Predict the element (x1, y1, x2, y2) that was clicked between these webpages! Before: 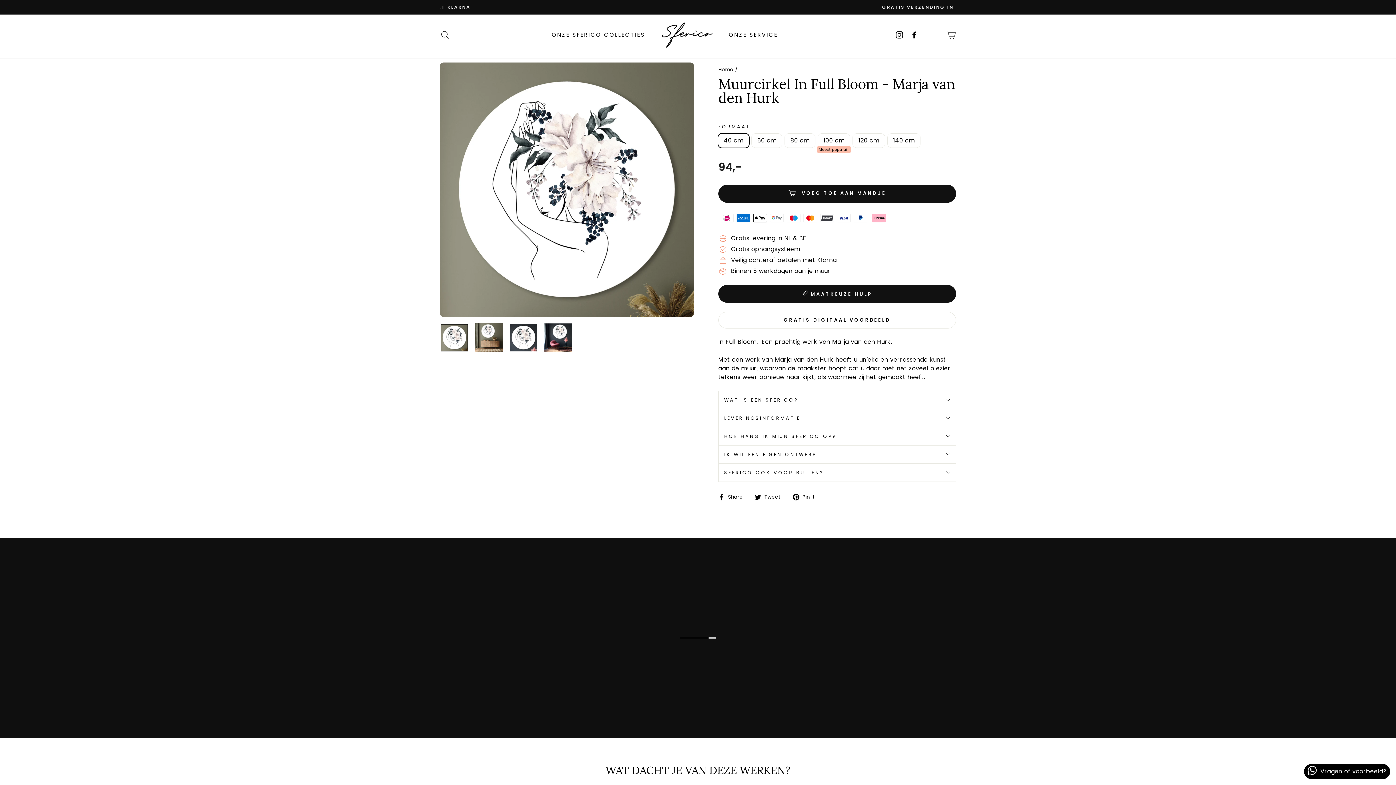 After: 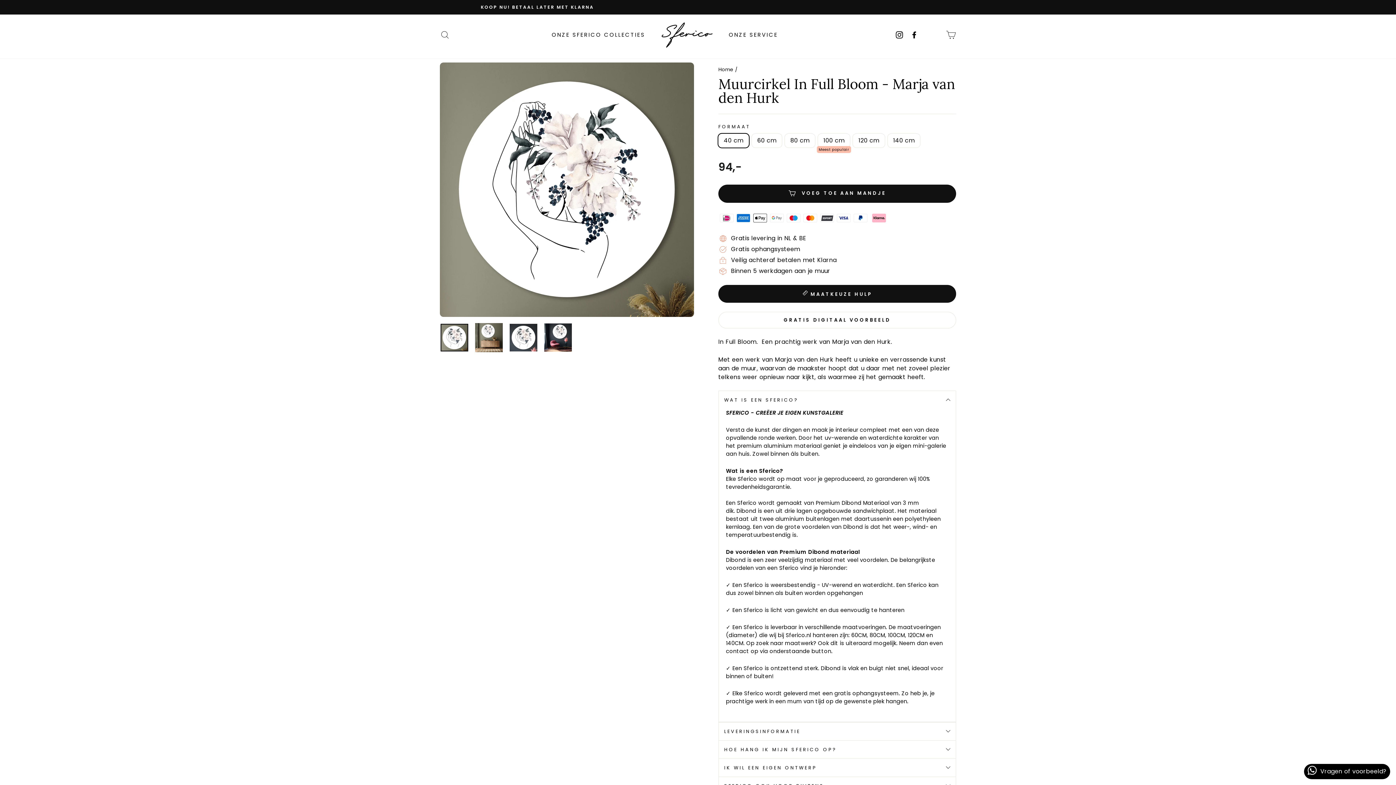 Action: bbox: (718, 390, 956, 408) label: WAT IS EEN SFERICO?